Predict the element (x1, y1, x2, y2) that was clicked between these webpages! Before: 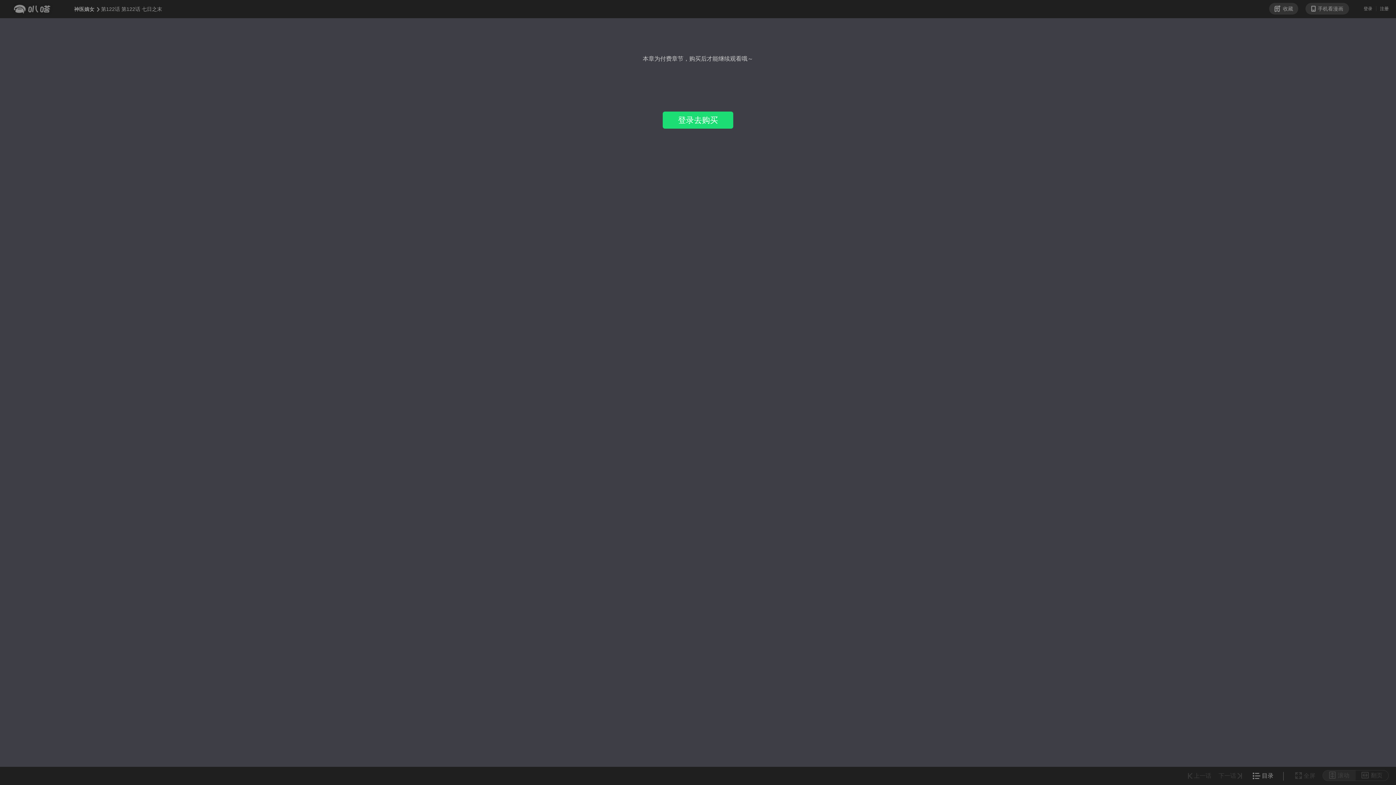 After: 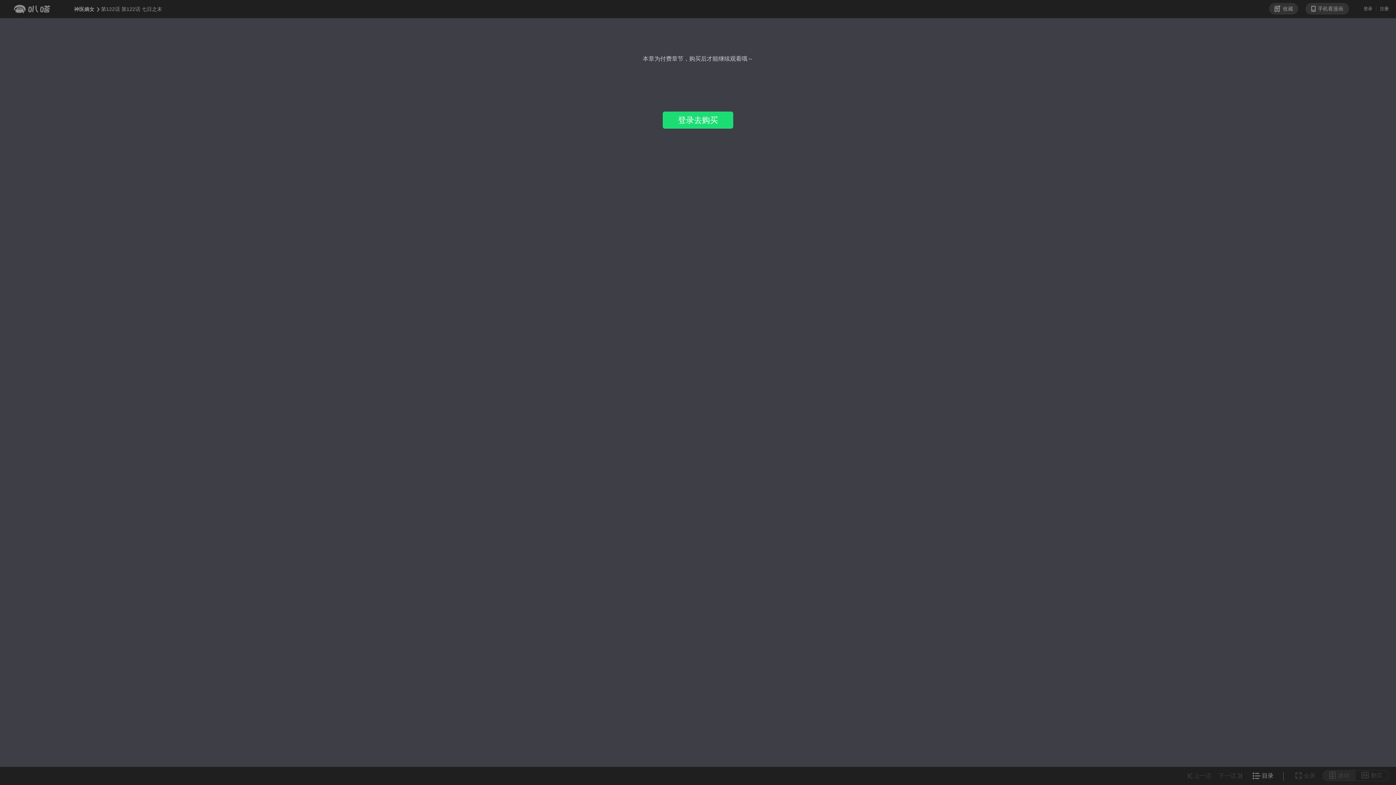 Action: label: 上一话 bbox: (1188, 773, 1211, 779)